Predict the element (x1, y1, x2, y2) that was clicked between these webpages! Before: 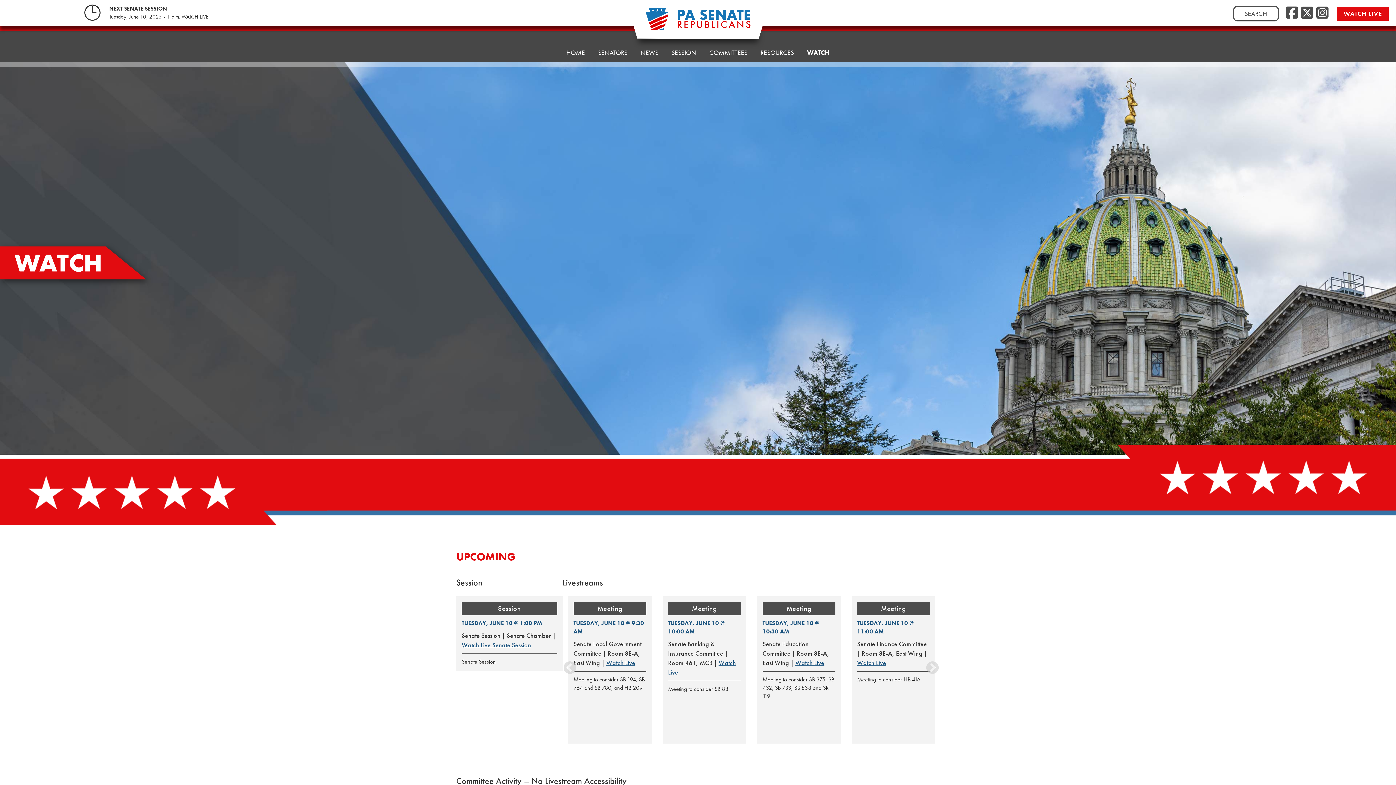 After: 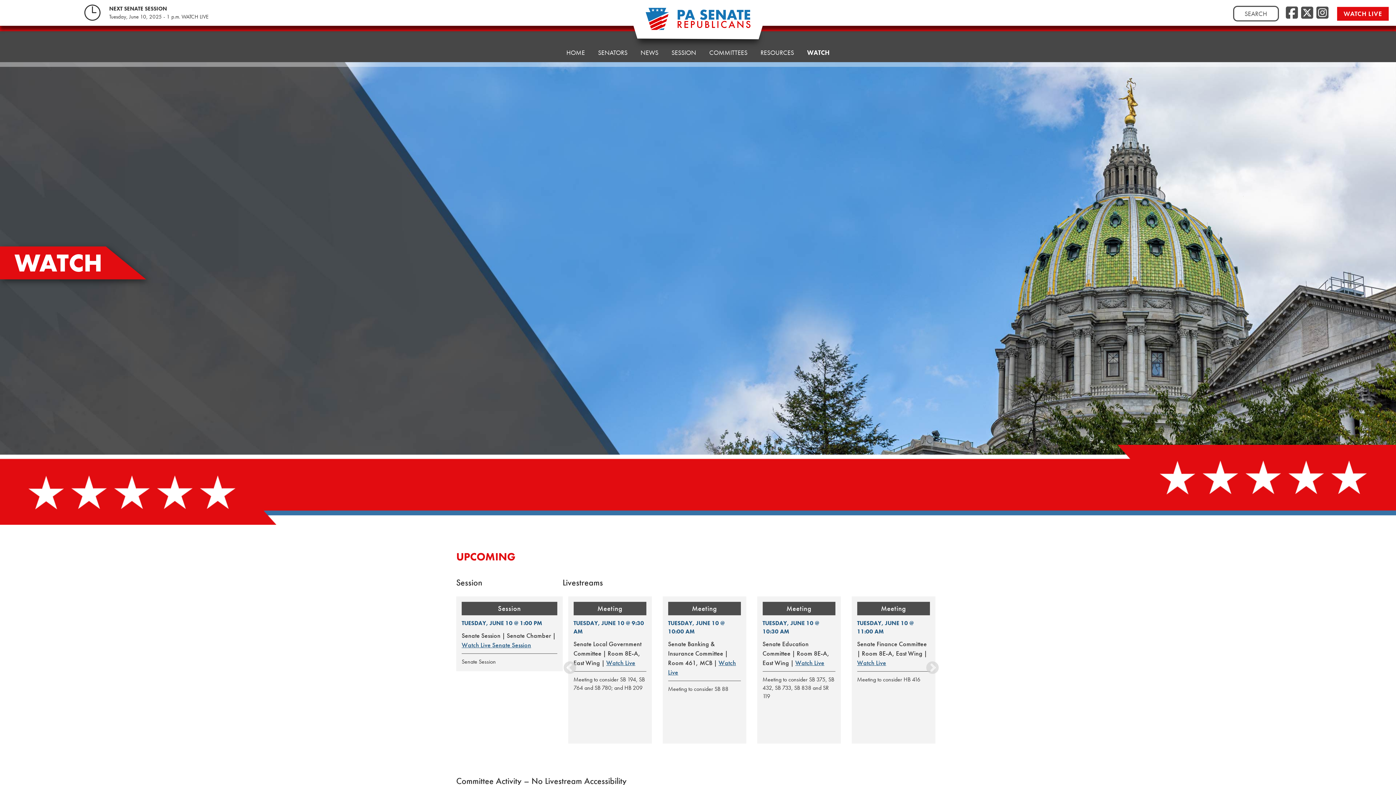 Action: label: Tuesday, June 10, 2025 - 1 p.m. WATCH LIVE bbox: (109, 13, 208, 20)